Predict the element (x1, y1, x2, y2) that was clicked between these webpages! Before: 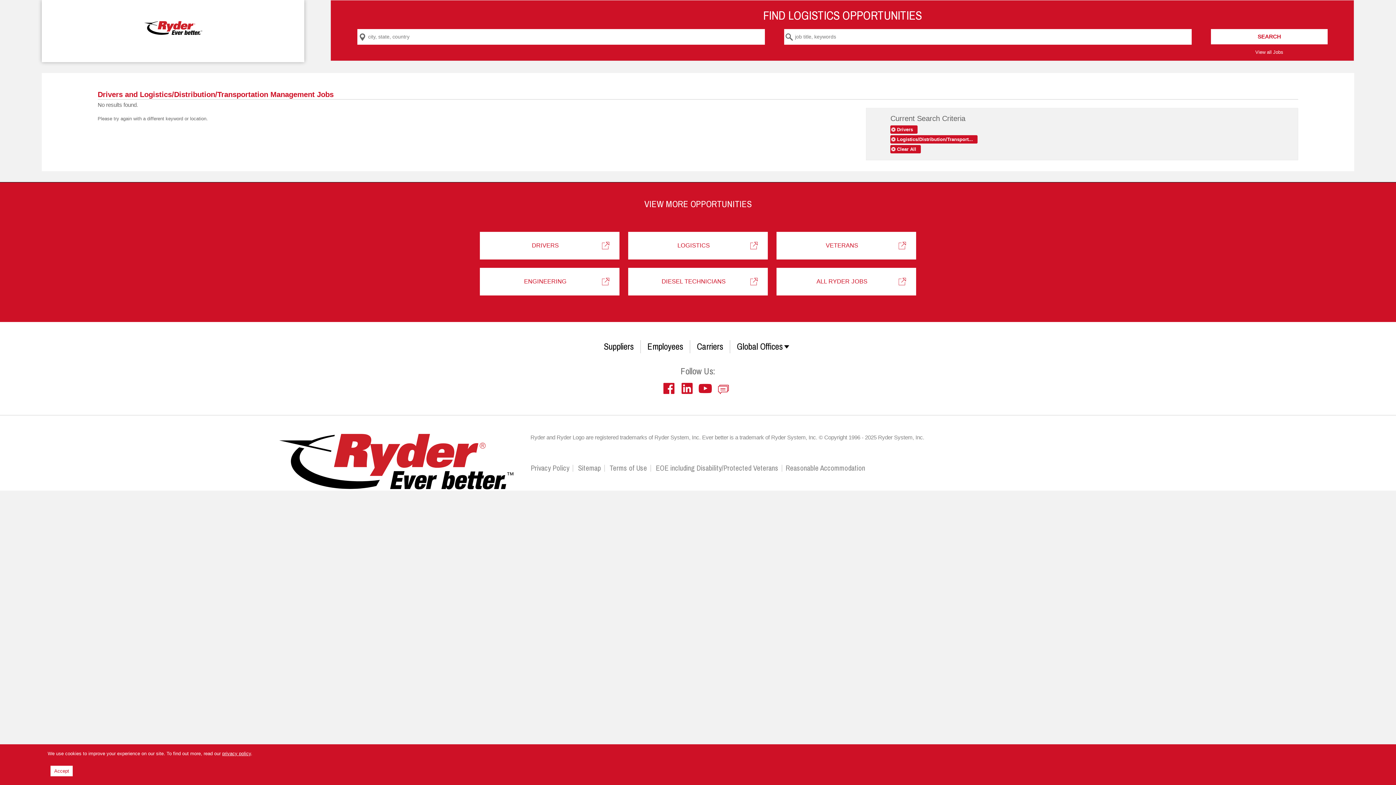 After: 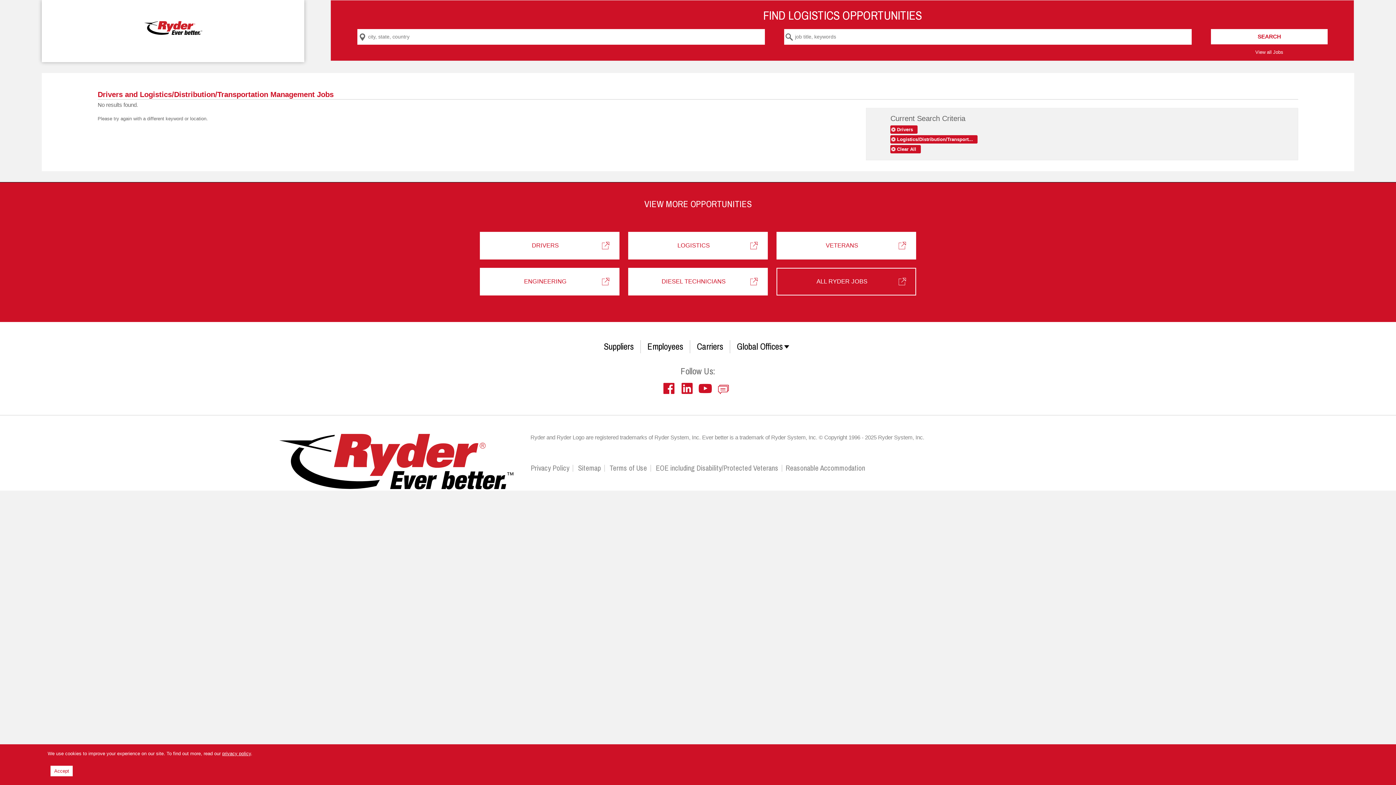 Action: bbox: (776, 268, 916, 295) label: ALL RYDER JOBS